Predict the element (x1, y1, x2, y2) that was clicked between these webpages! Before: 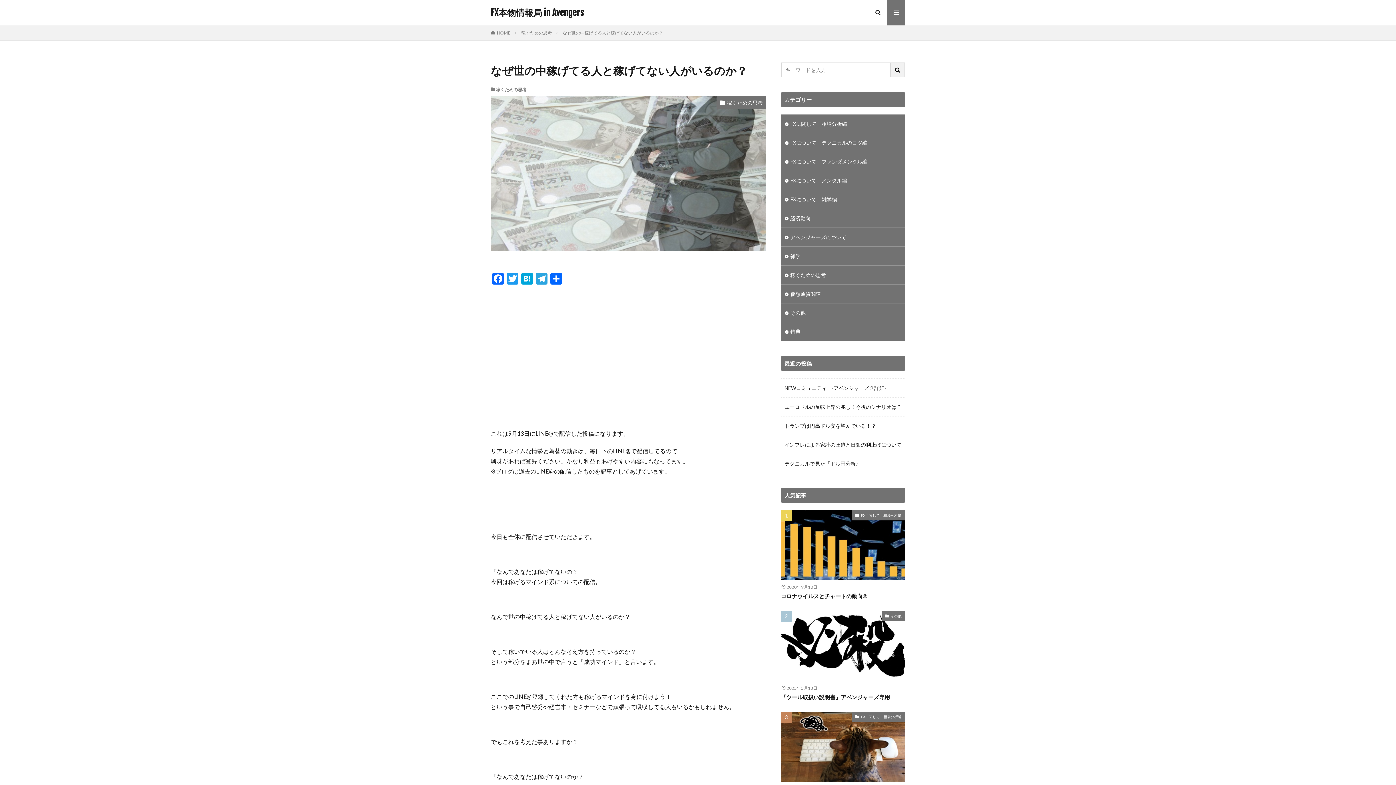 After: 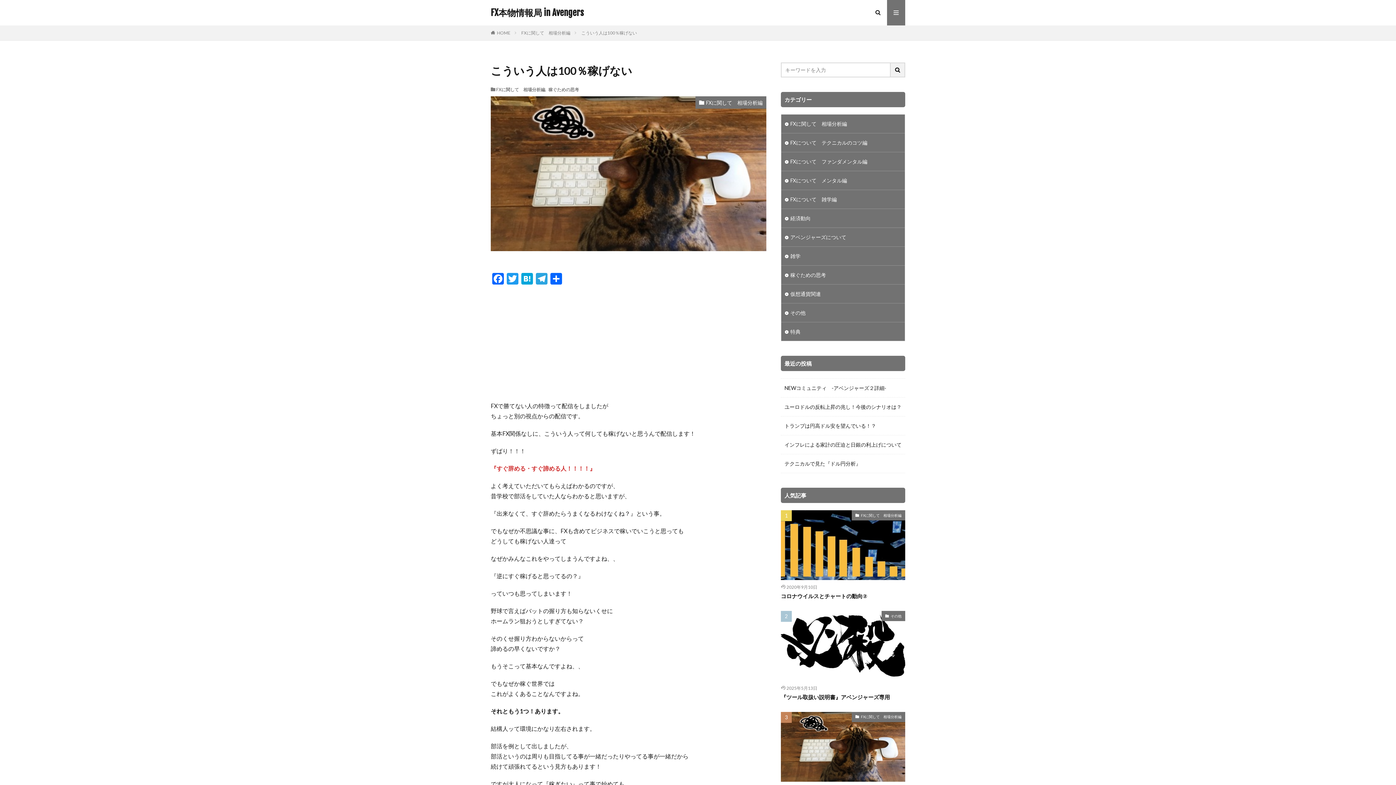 Action: bbox: (781, 712, 905, 782)